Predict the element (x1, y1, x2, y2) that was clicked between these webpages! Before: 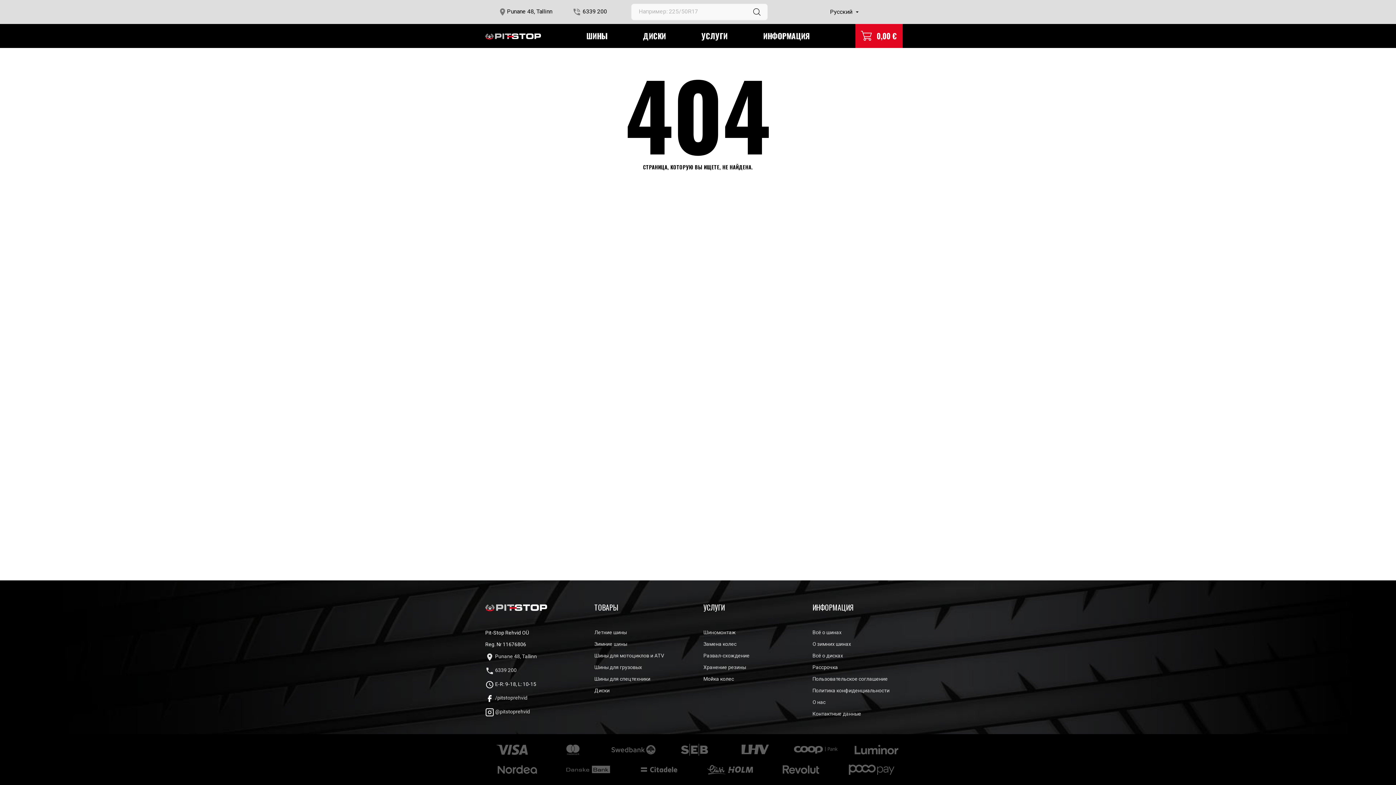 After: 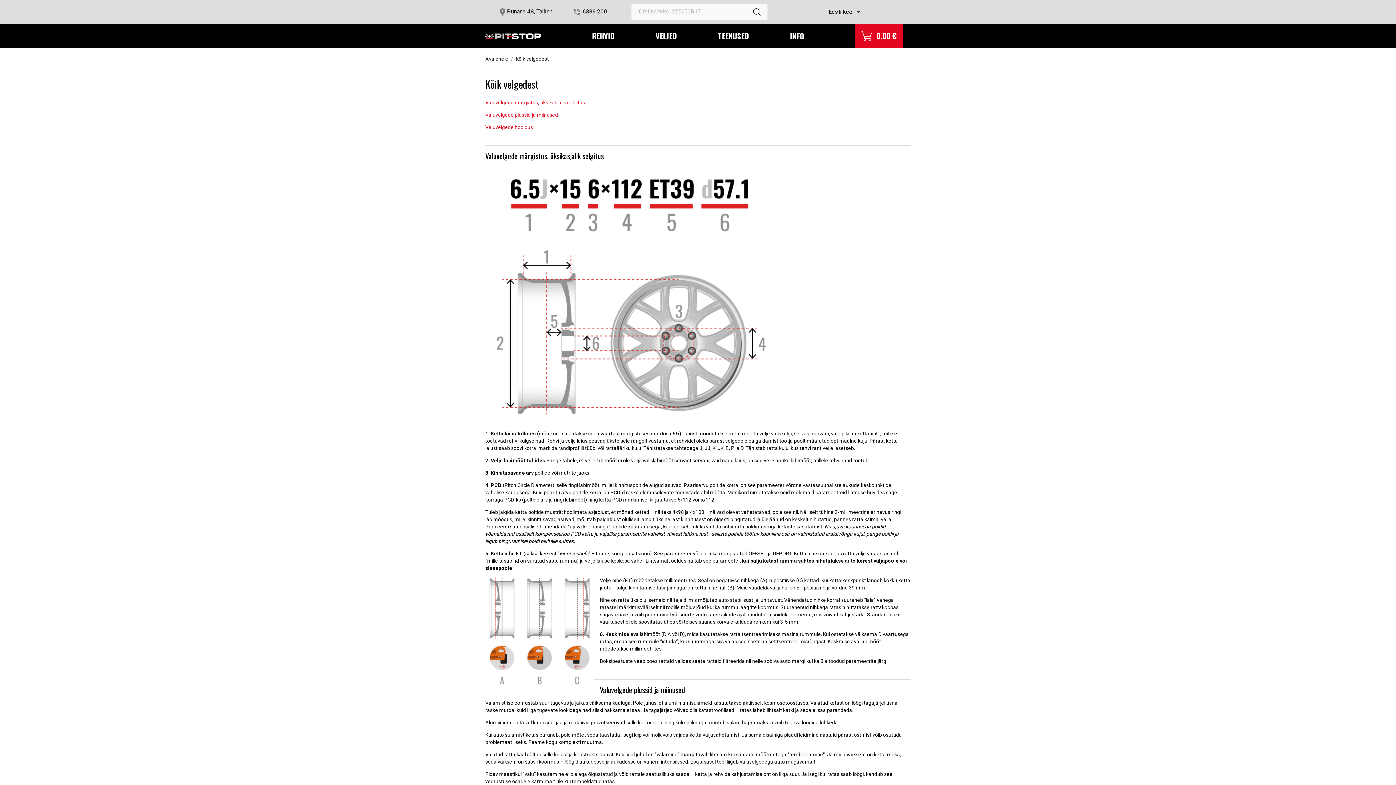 Action: label: Всё о дисках bbox: (812, 653, 843, 658)